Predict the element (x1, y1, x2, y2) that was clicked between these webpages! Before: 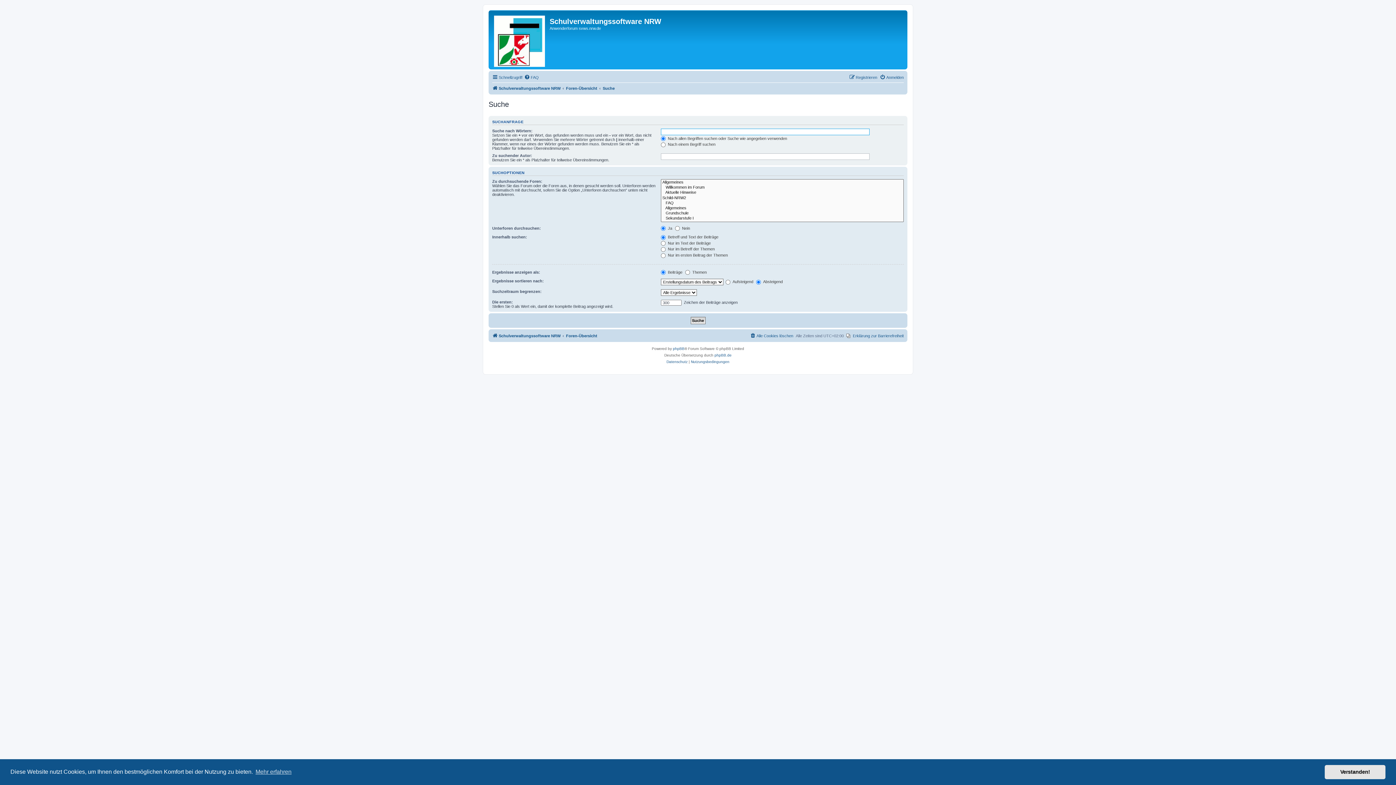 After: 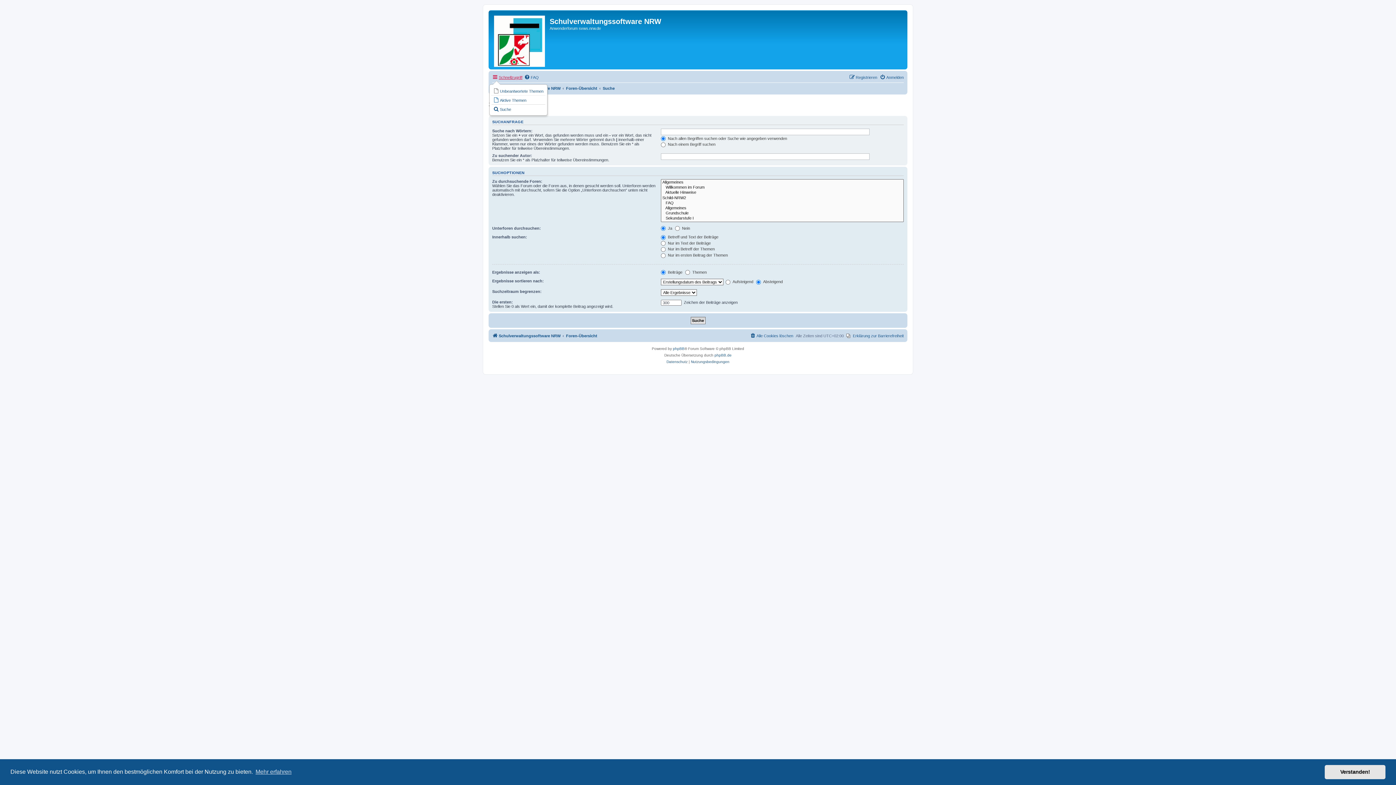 Action: bbox: (492, 73, 522, 81) label: Schnellzugriff